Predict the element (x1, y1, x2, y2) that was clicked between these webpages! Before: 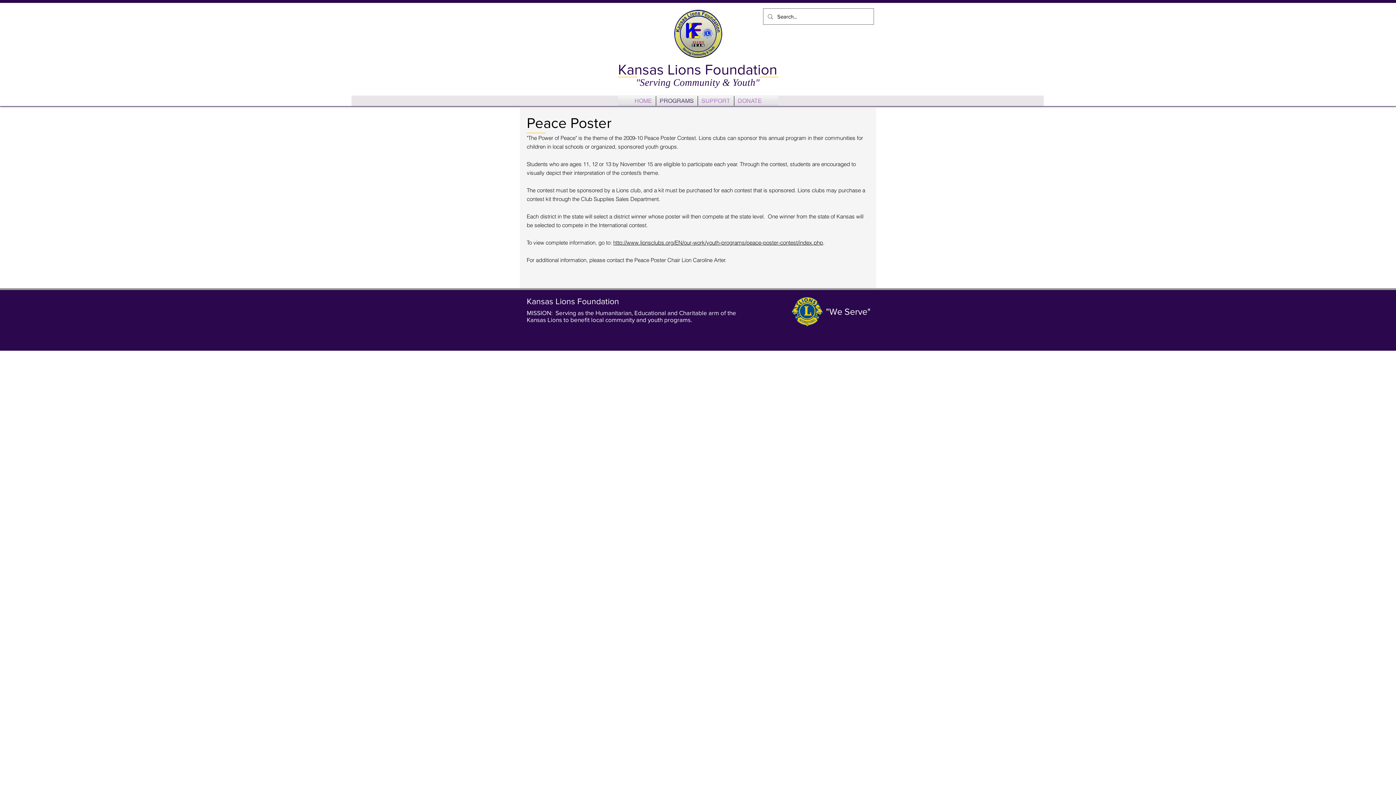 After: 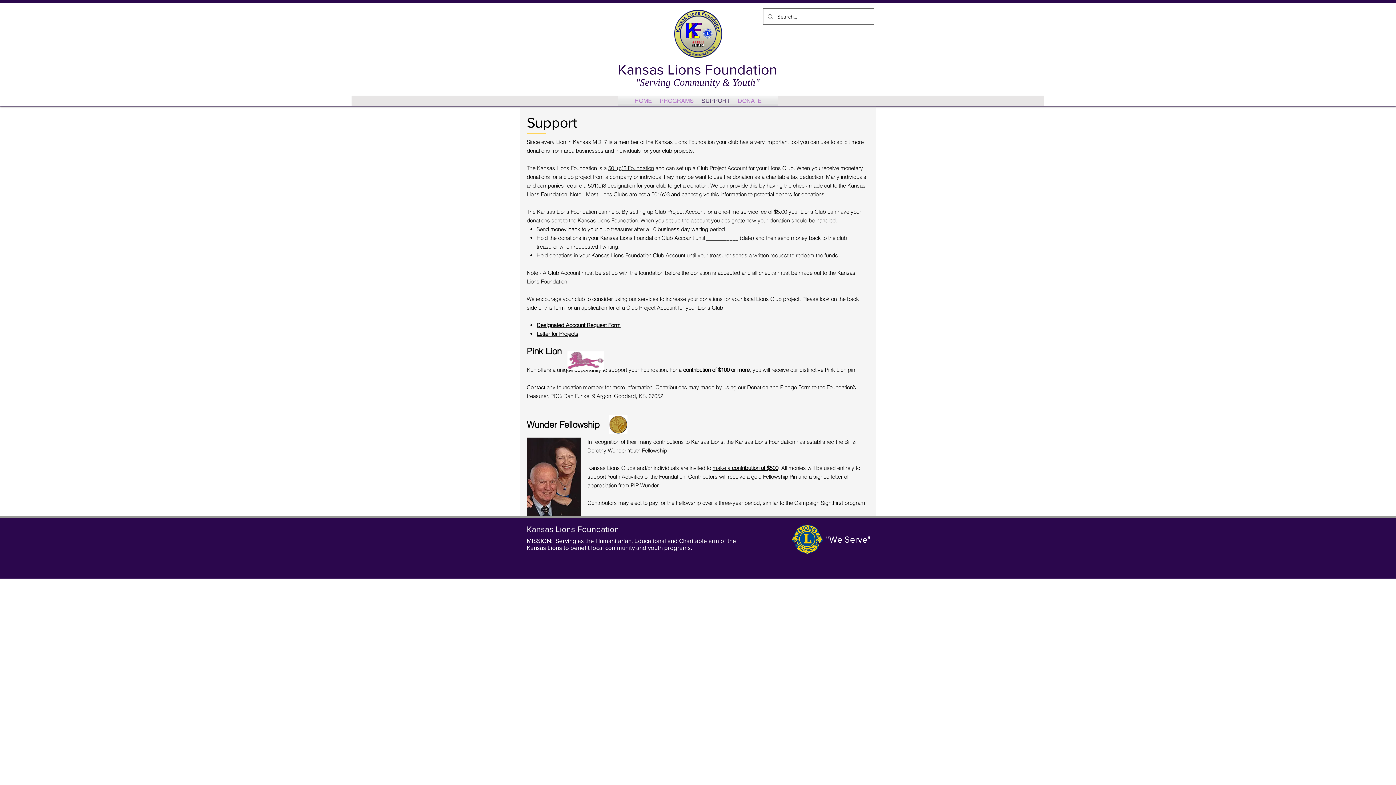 Action: label: SUPPORT bbox: (698, 96, 734, 105)